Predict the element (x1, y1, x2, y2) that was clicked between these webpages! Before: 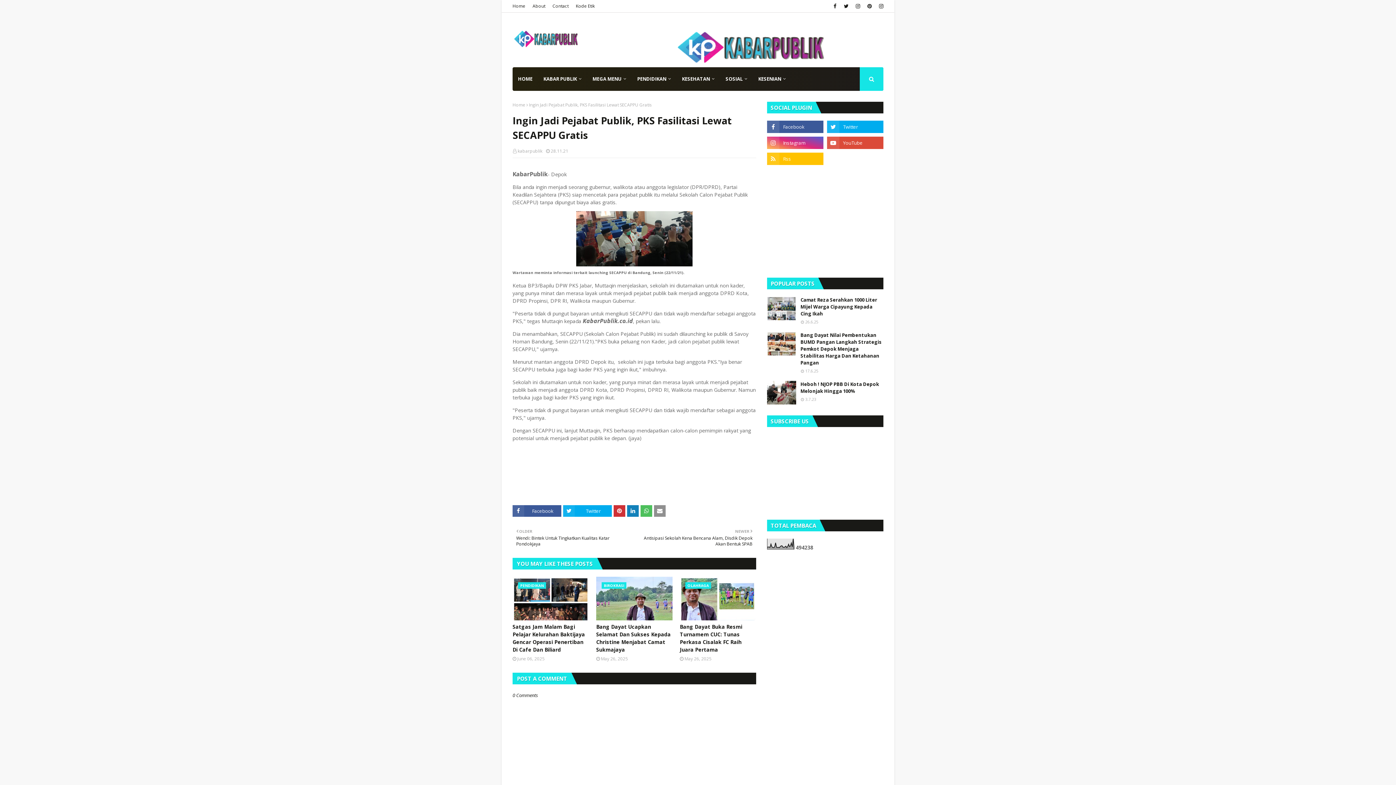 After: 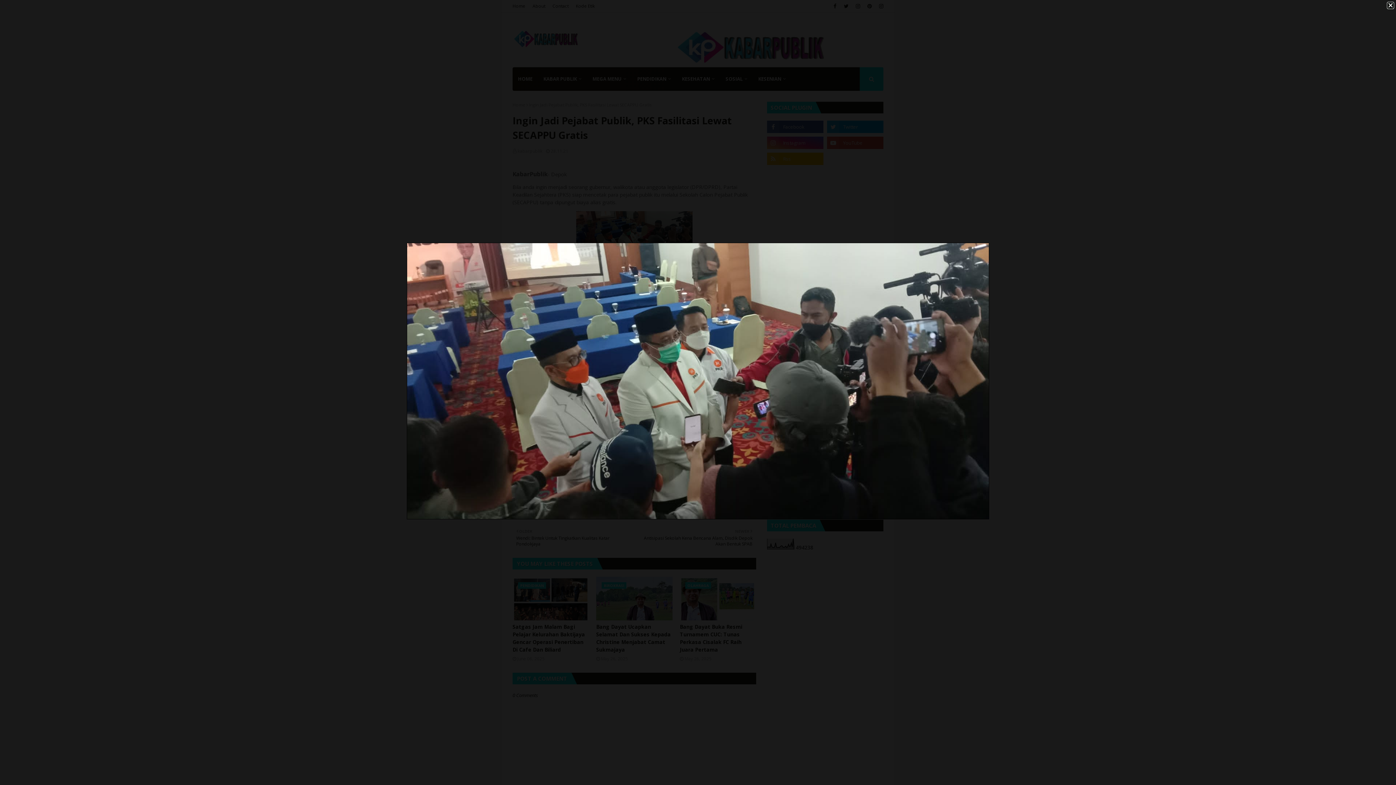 Action: bbox: (576, 261, 692, 268)